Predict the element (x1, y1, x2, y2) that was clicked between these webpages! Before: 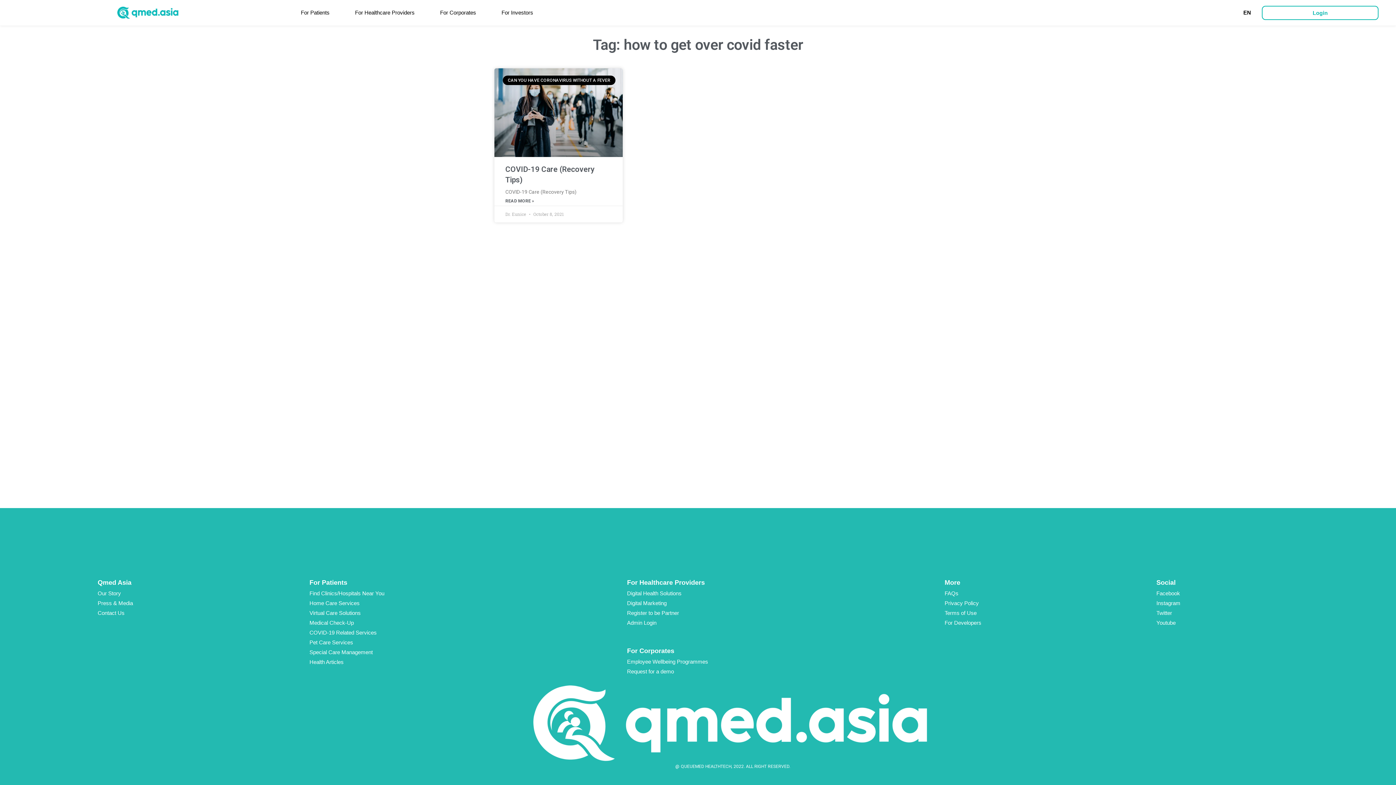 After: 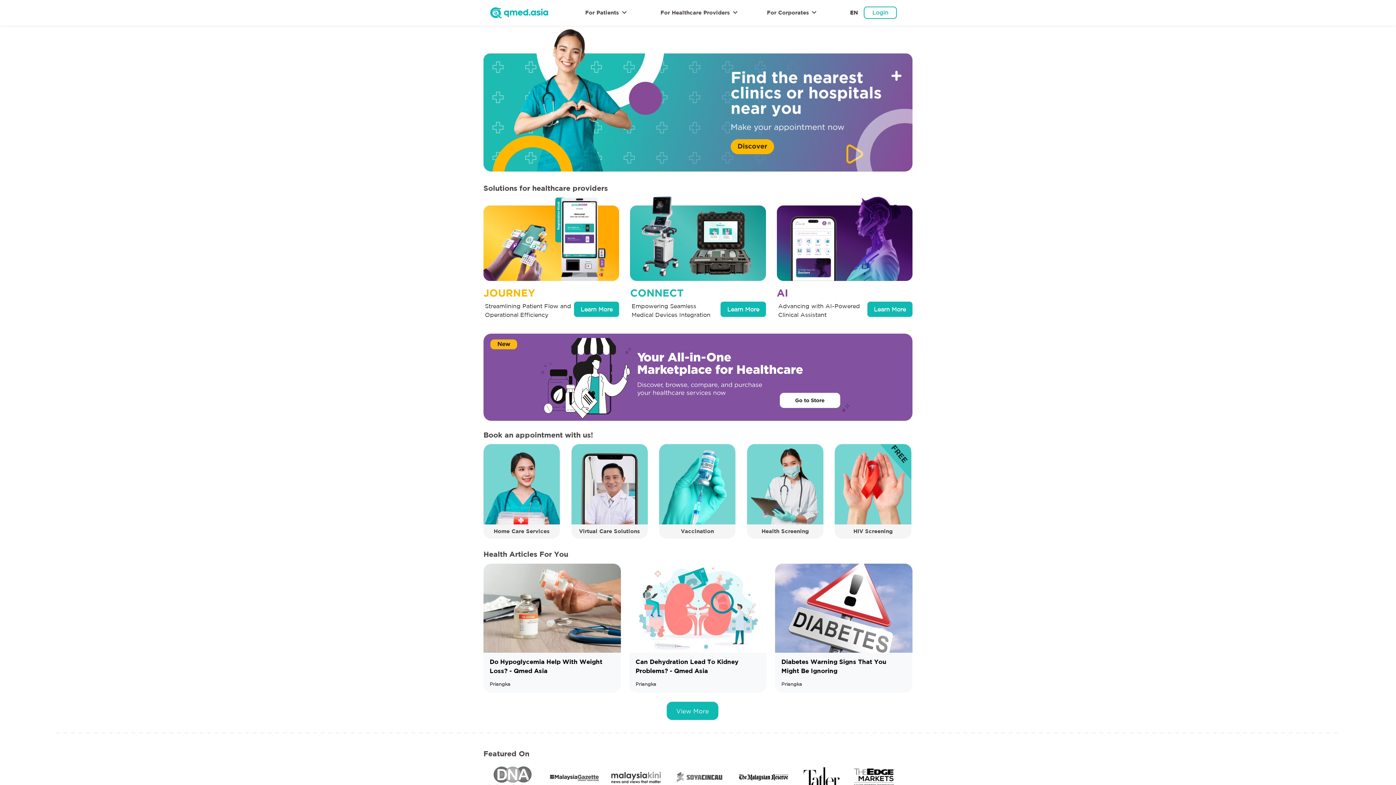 Action: bbox: (115, 5, 179, 19)